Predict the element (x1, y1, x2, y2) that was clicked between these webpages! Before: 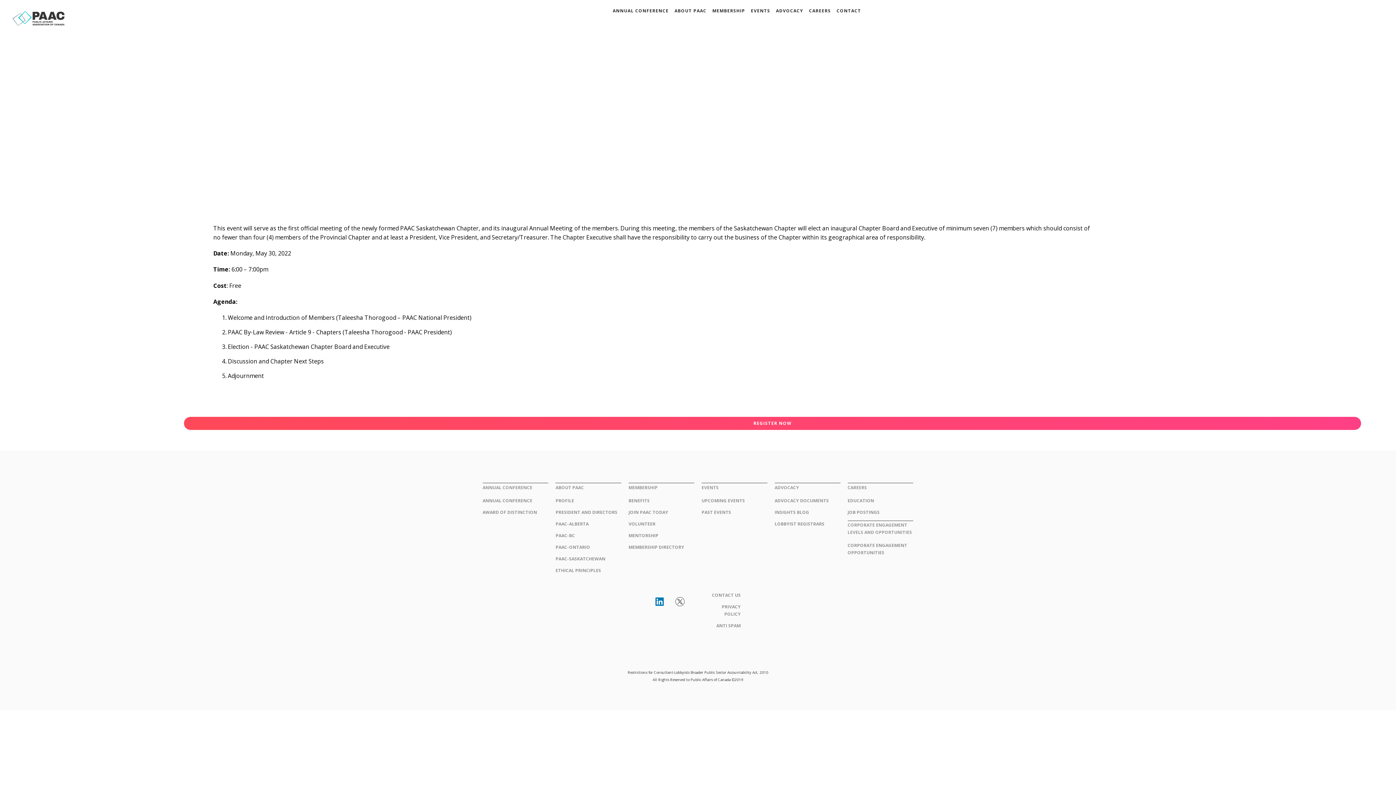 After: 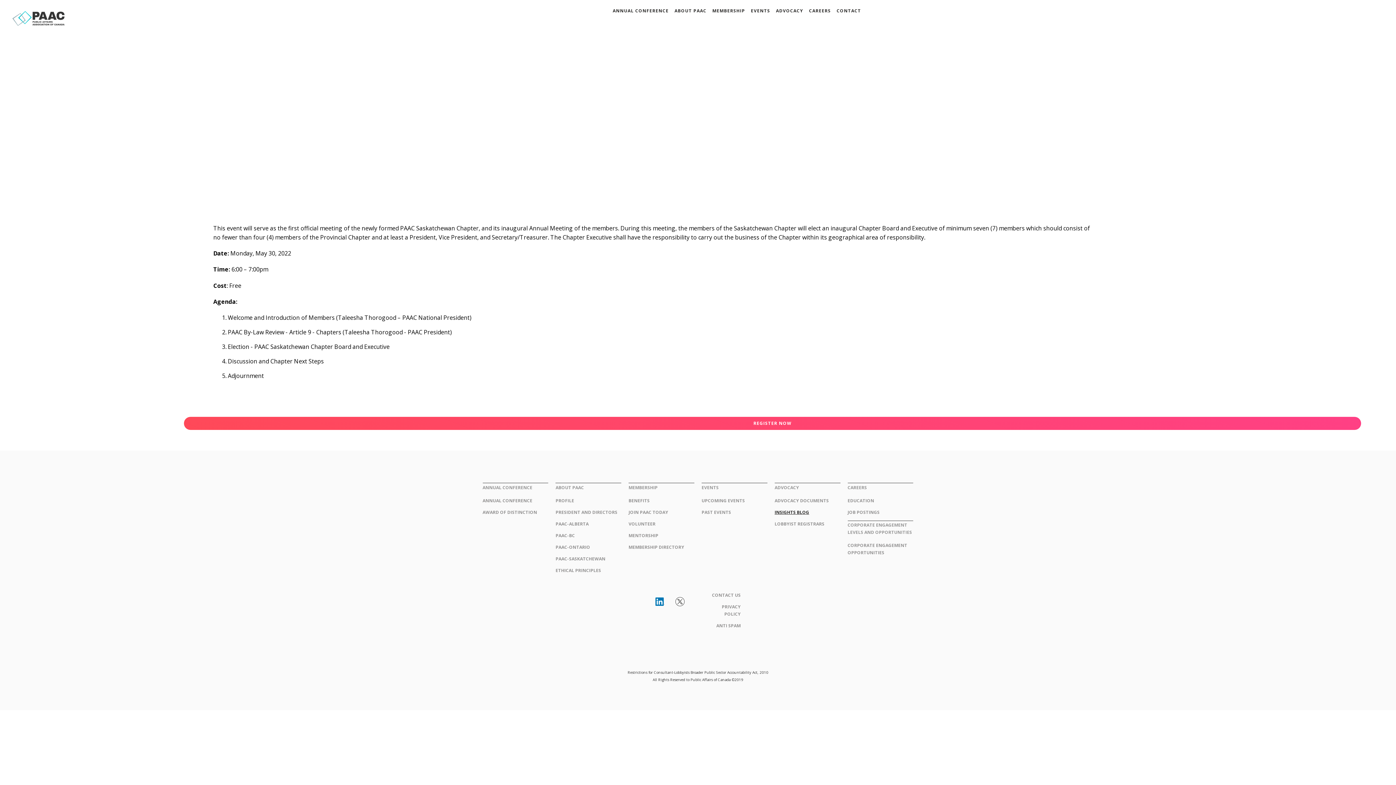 Action: bbox: (774, 508, 840, 516) label: INSIGHTS BLOG